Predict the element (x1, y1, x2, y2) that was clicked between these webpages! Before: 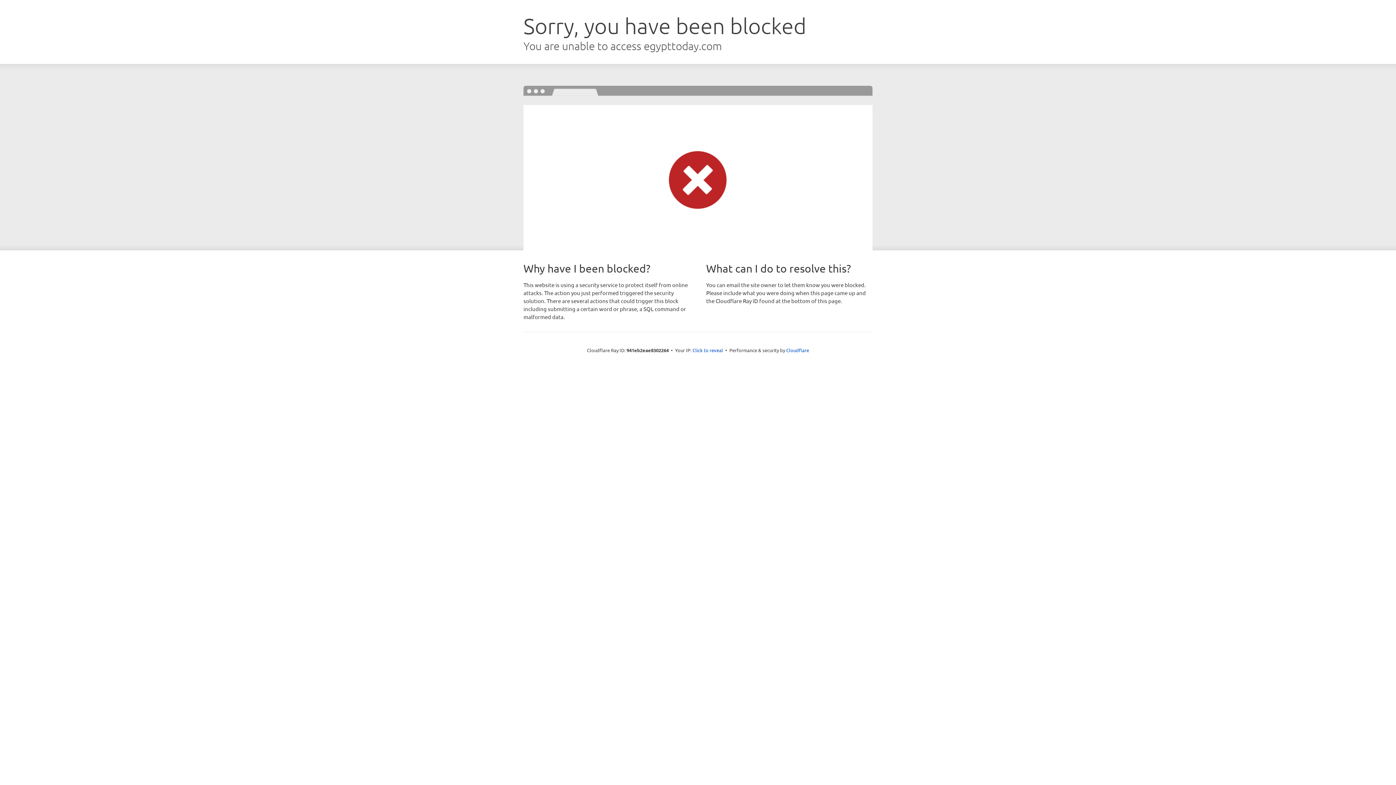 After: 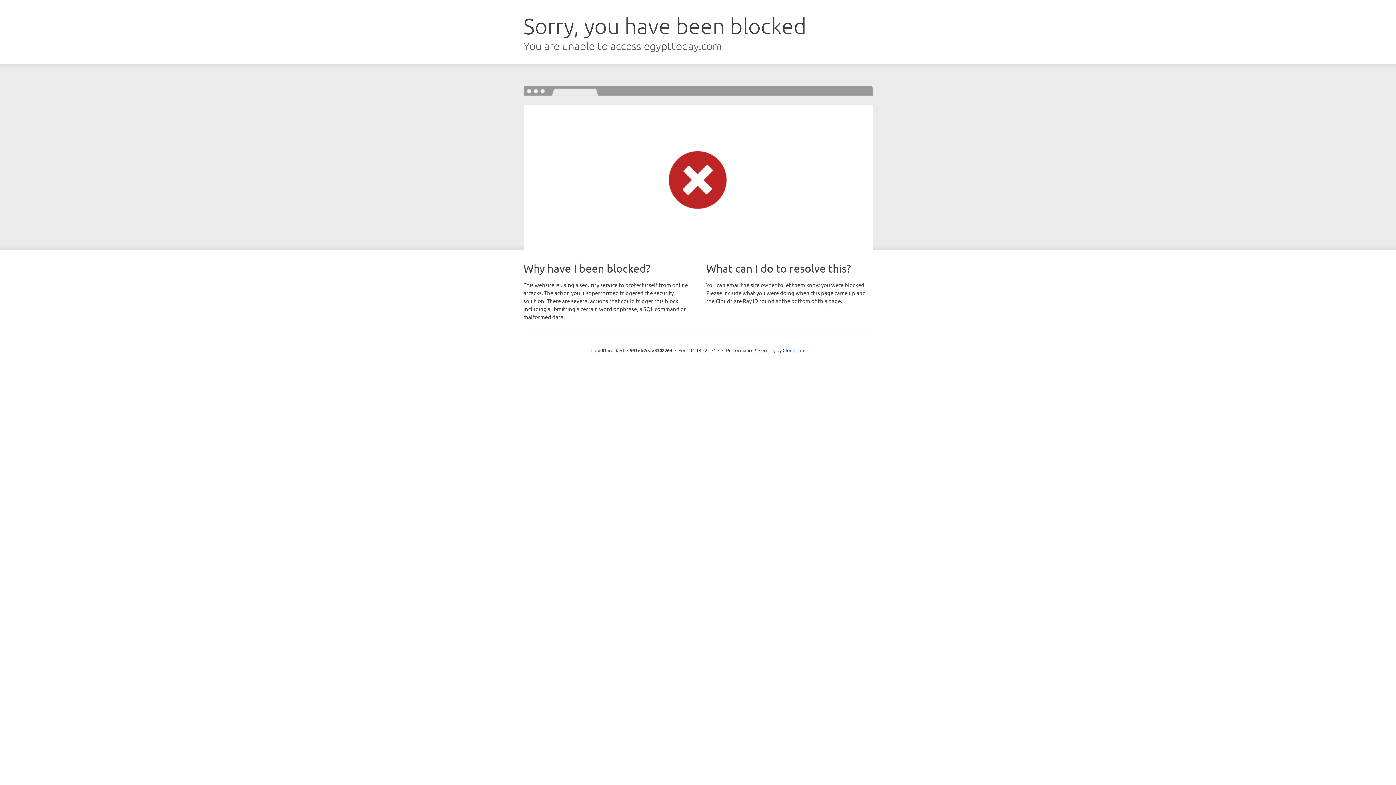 Action: label: Click to reveal bbox: (692, 346, 723, 353)